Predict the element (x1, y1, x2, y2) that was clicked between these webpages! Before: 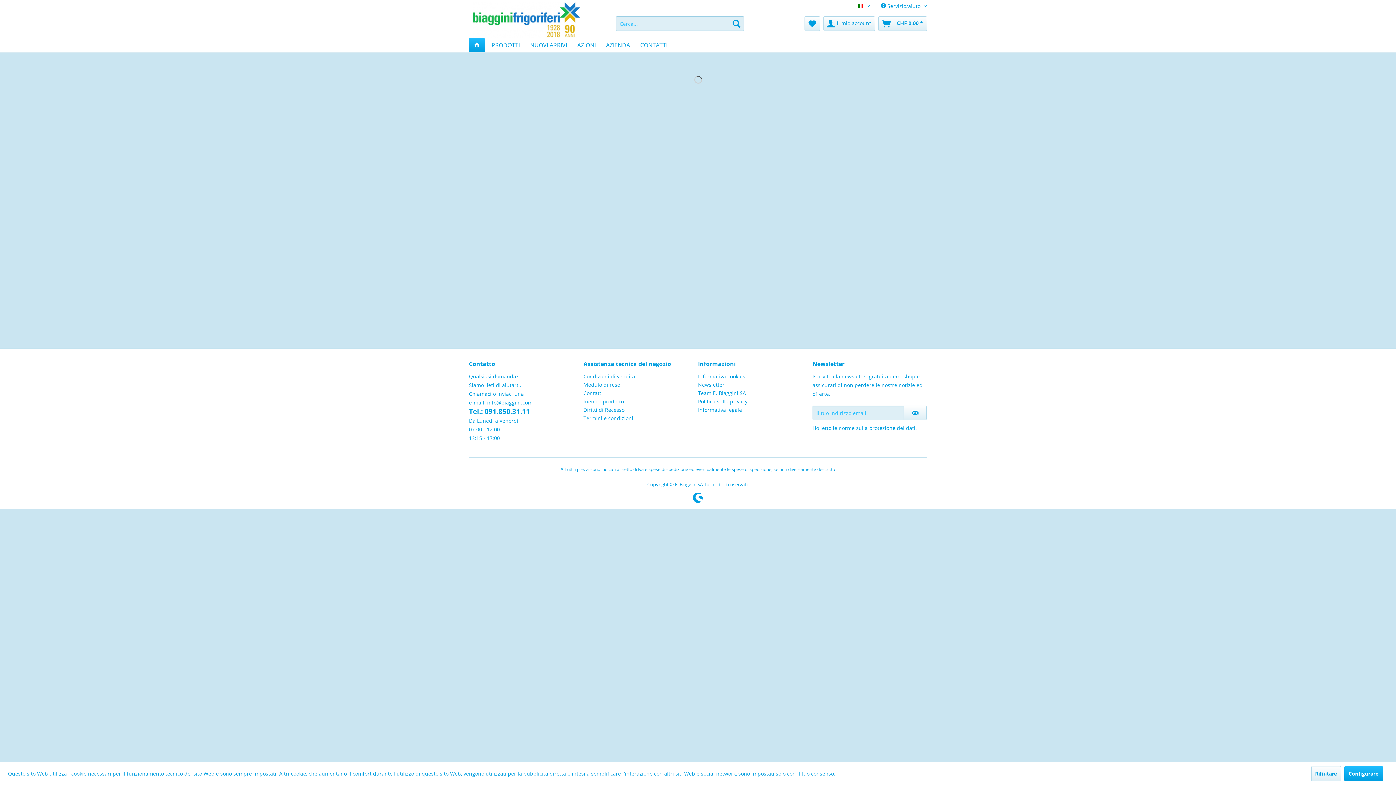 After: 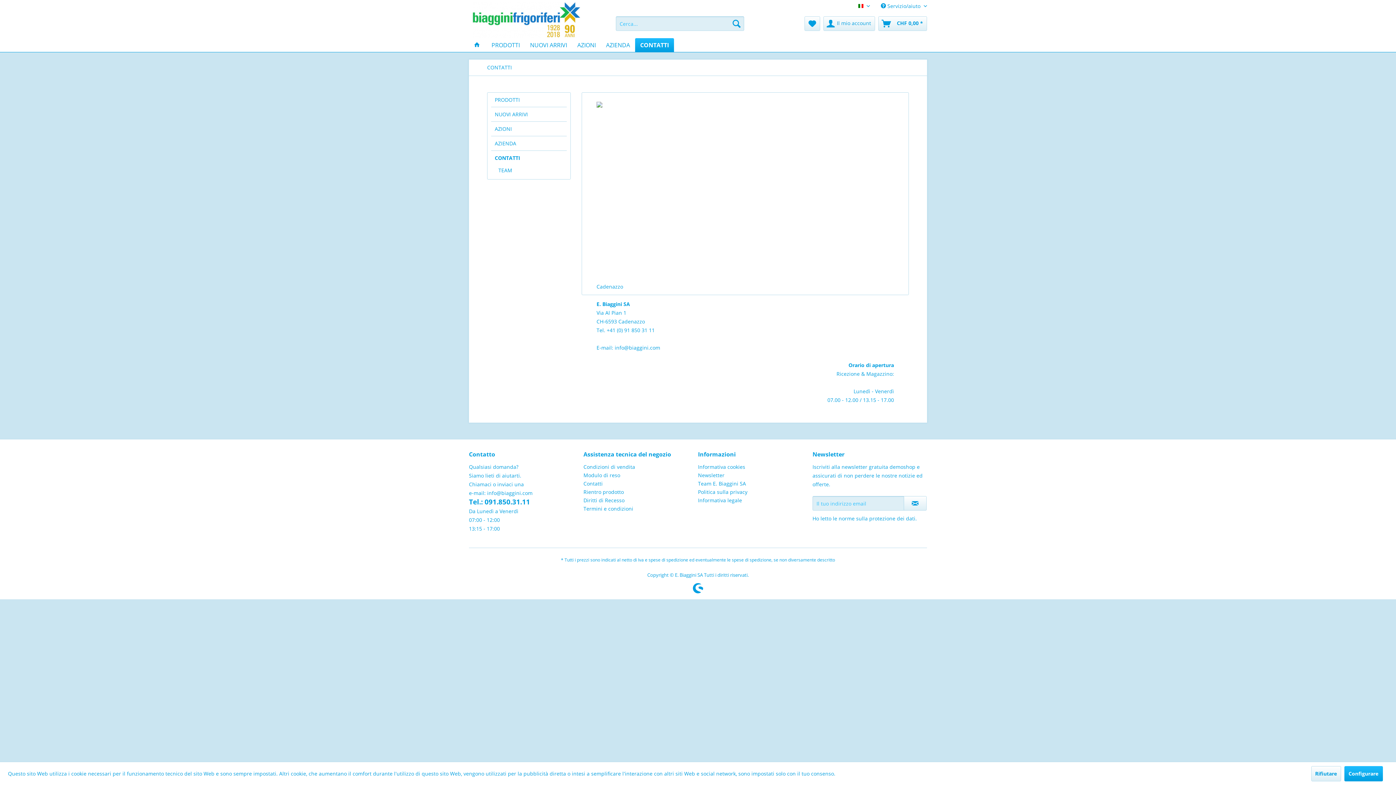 Action: label: CONTATTI bbox: (635, 38, 672, 52)